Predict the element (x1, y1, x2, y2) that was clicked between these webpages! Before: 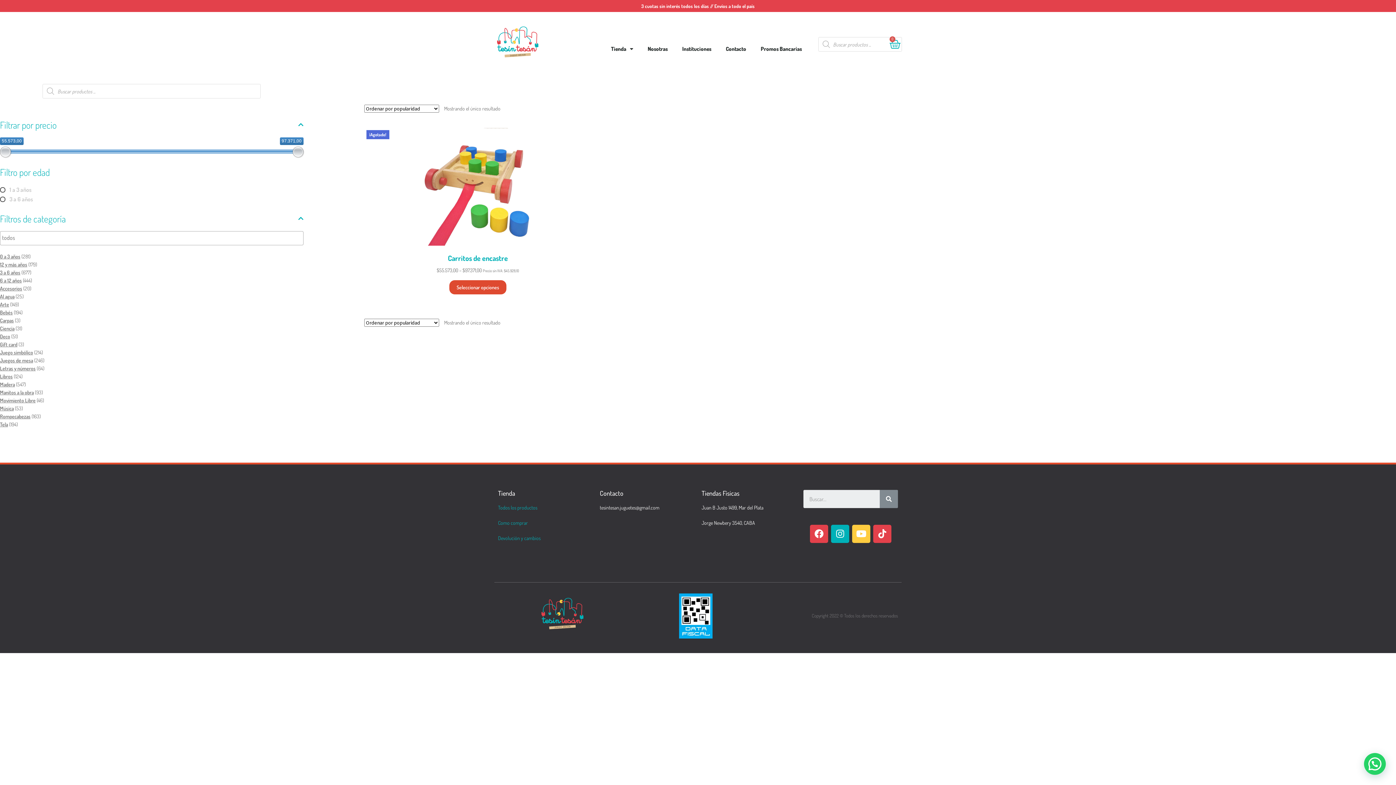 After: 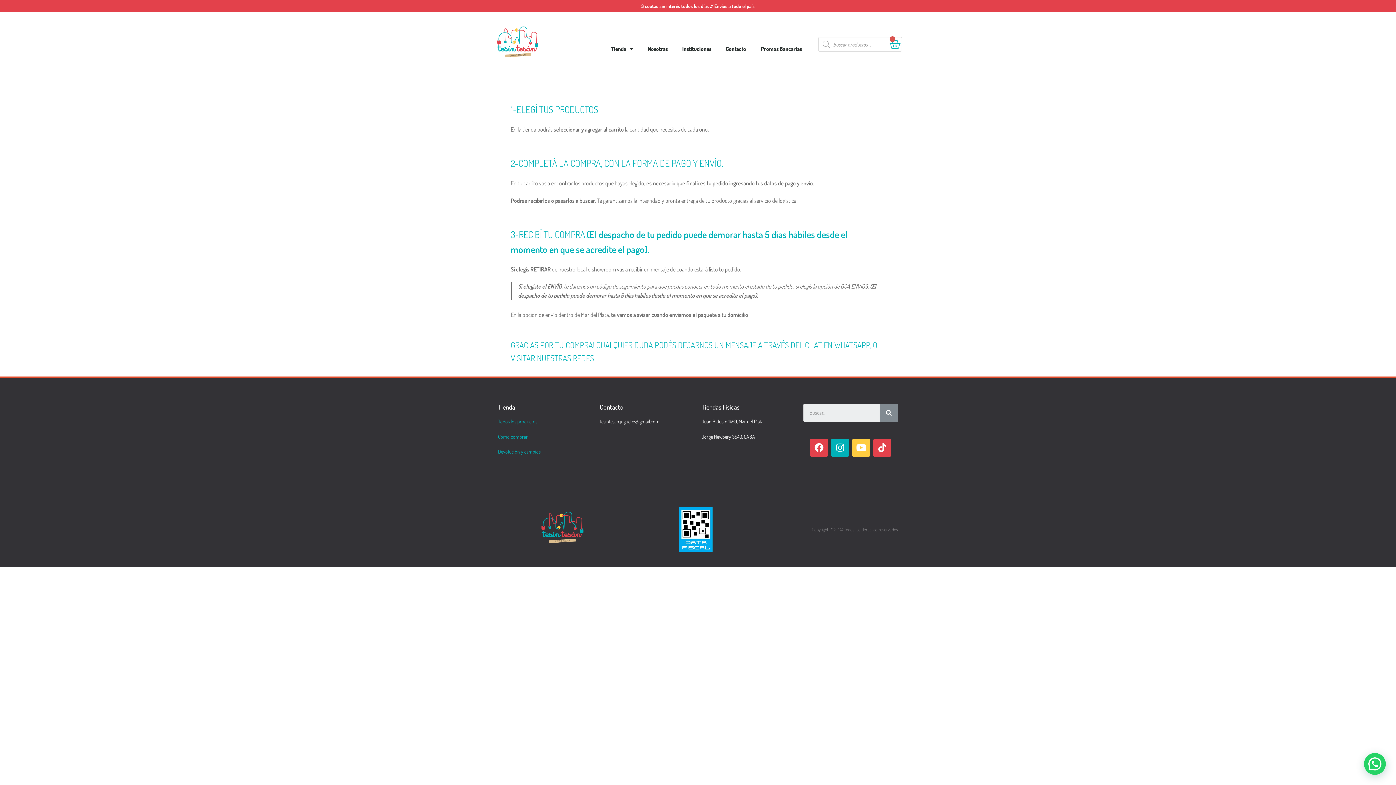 Action: bbox: (498, 519, 528, 526) label: Como comprar